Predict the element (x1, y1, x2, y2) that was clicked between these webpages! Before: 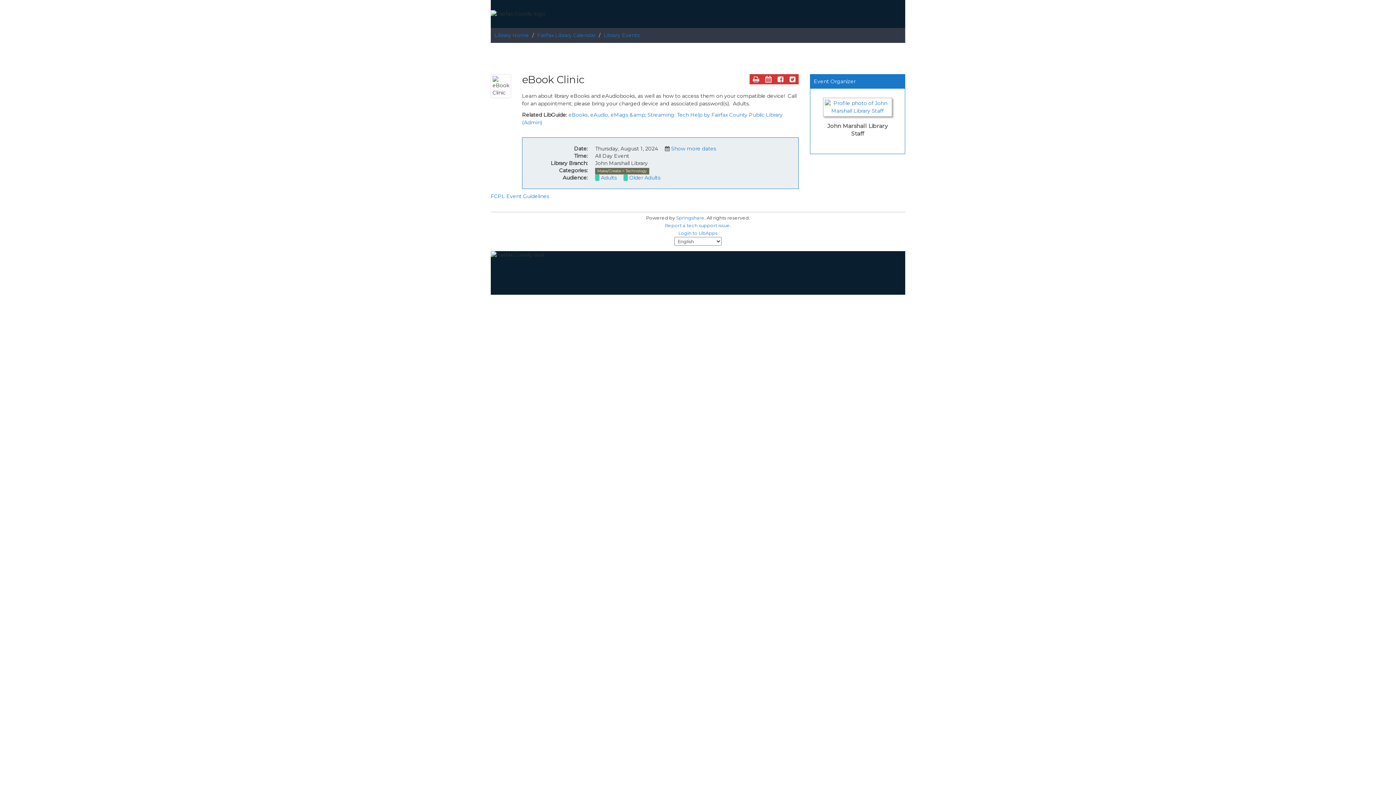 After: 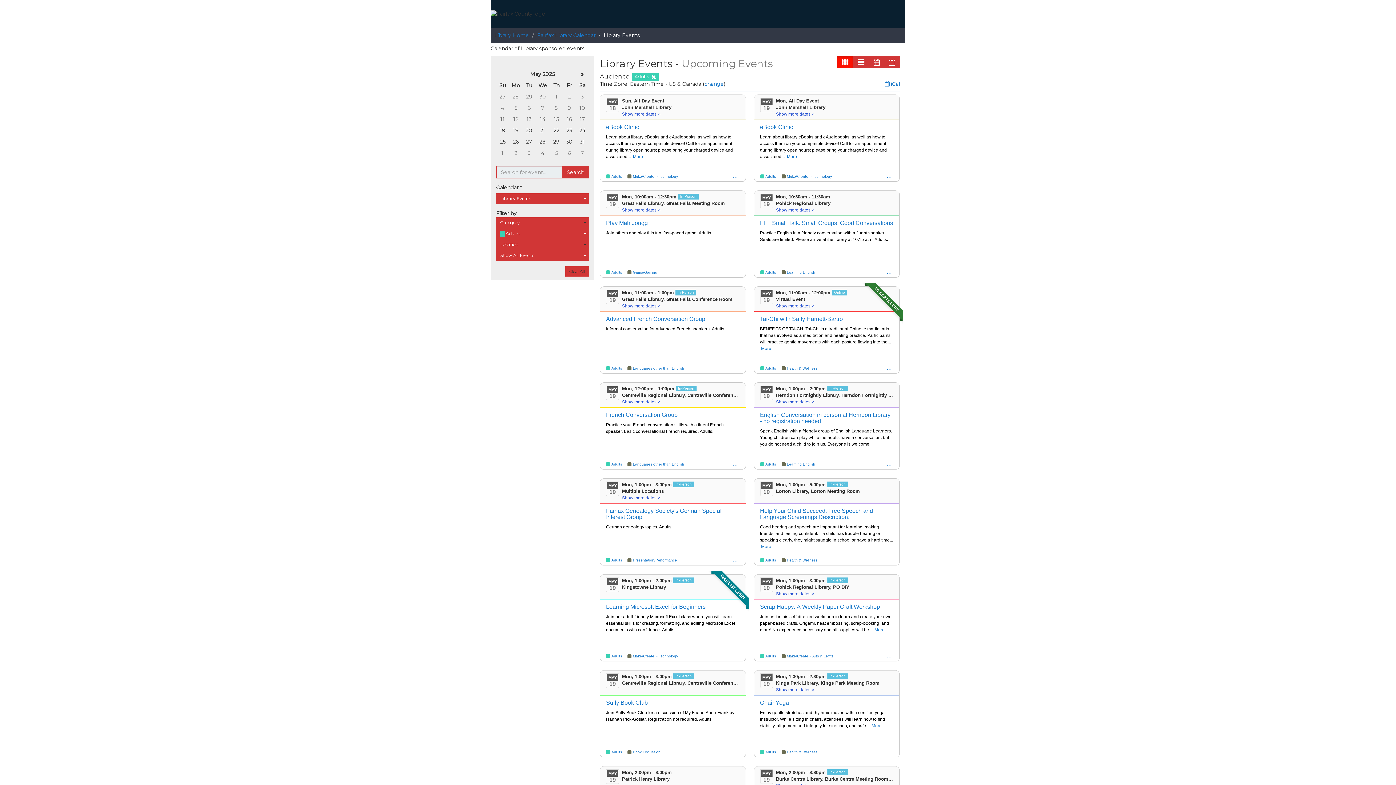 Action: label: Adults bbox: (601, 174, 617, 181)